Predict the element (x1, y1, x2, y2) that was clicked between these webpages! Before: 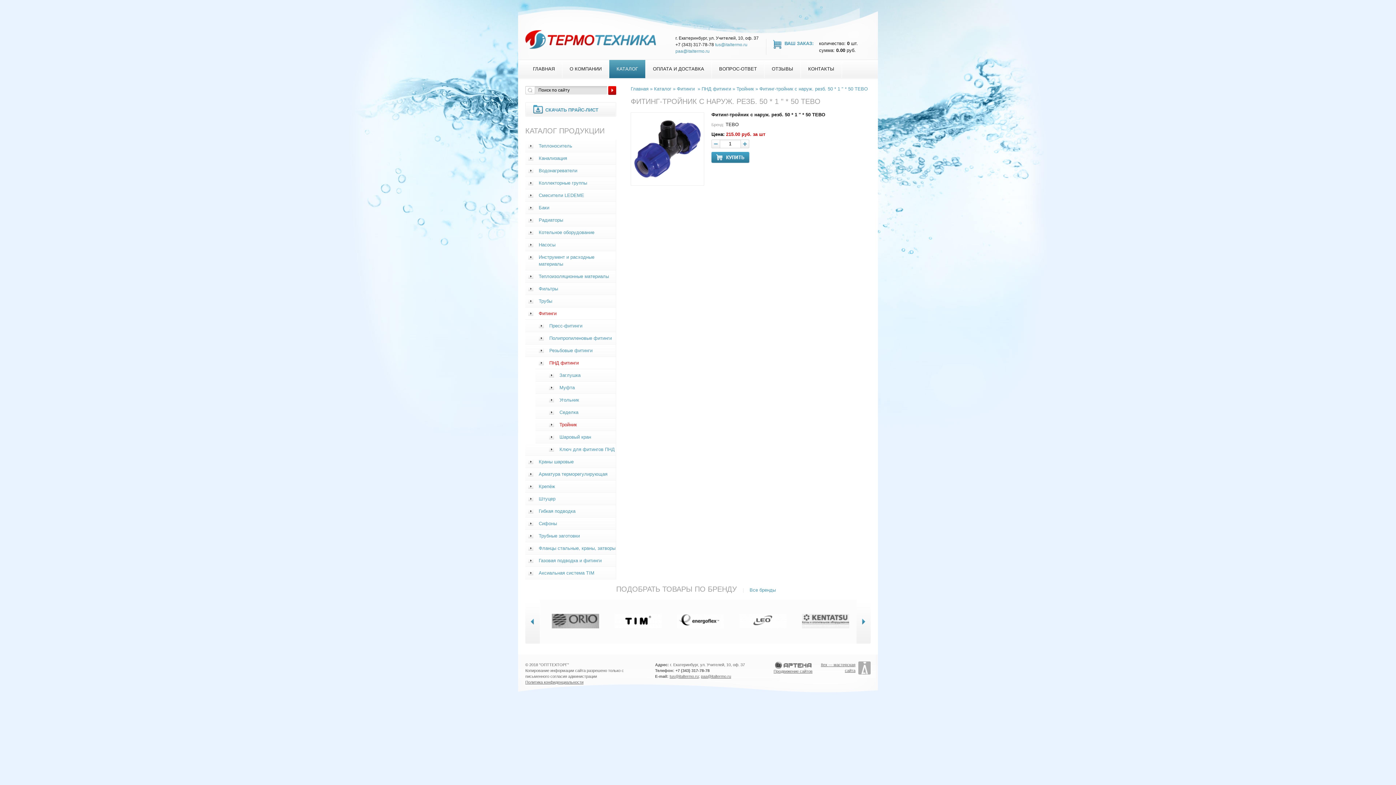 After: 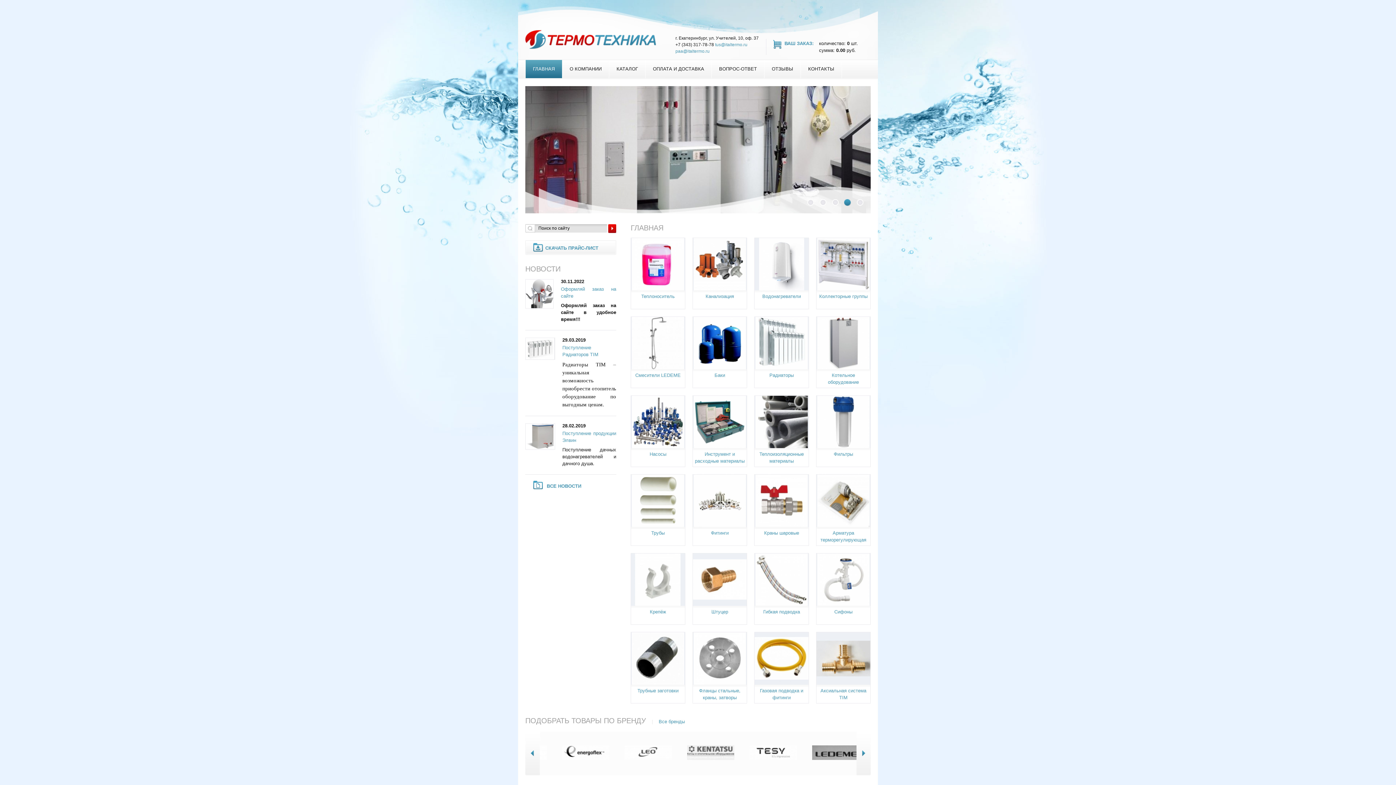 Action: bbox: (525, 60, 562, 78) label: ГЛАВНАЯ